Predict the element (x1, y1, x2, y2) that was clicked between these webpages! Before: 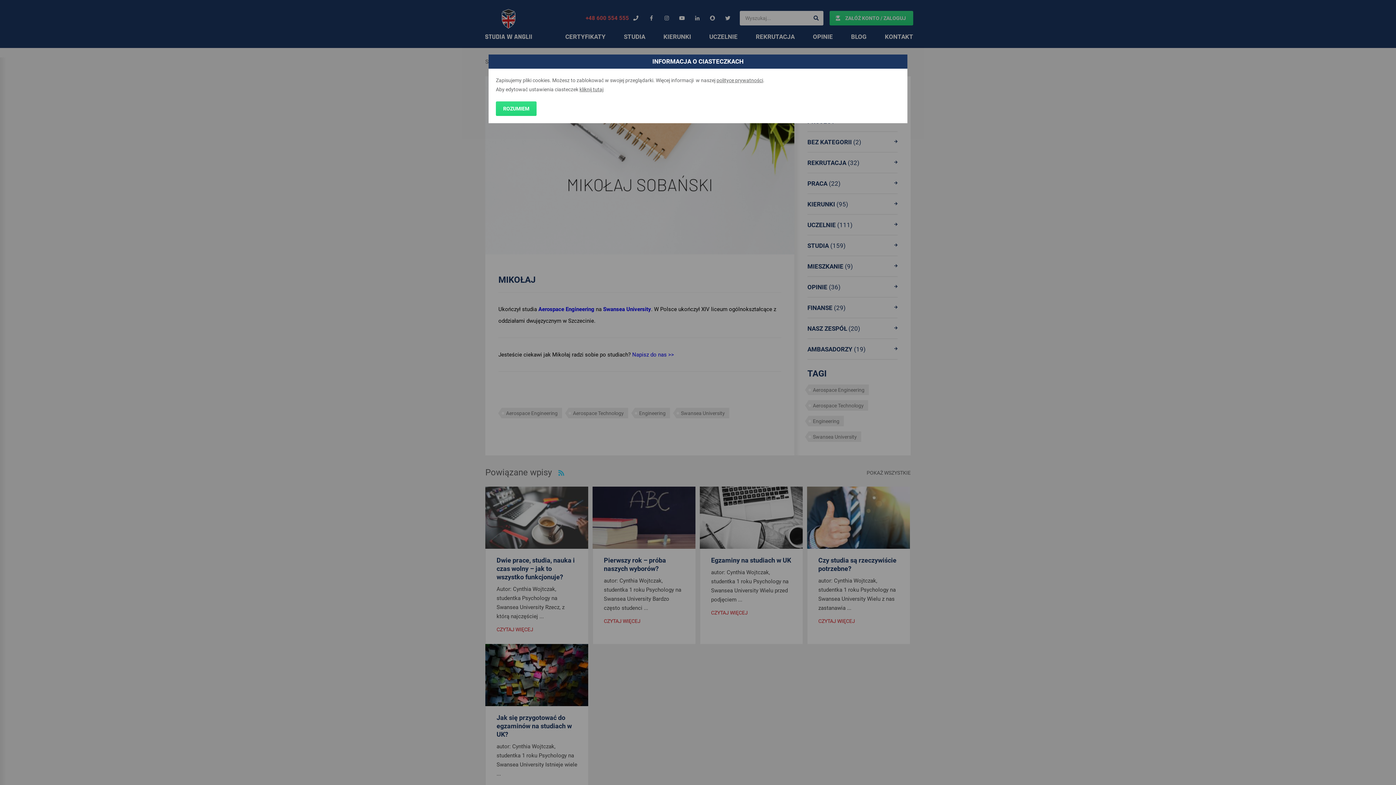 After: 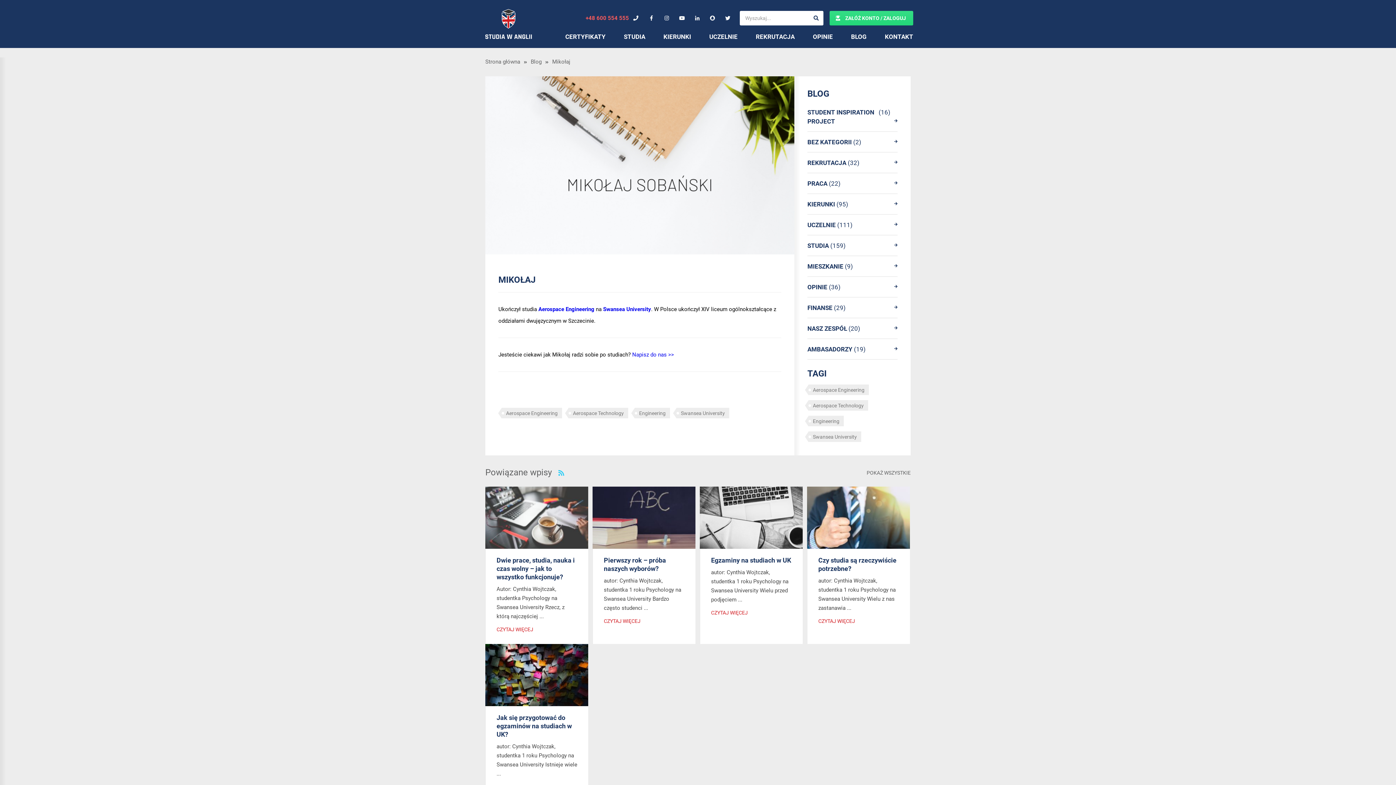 Action: label: ROZUMIEM bbox: (496, 101, 536, 116)